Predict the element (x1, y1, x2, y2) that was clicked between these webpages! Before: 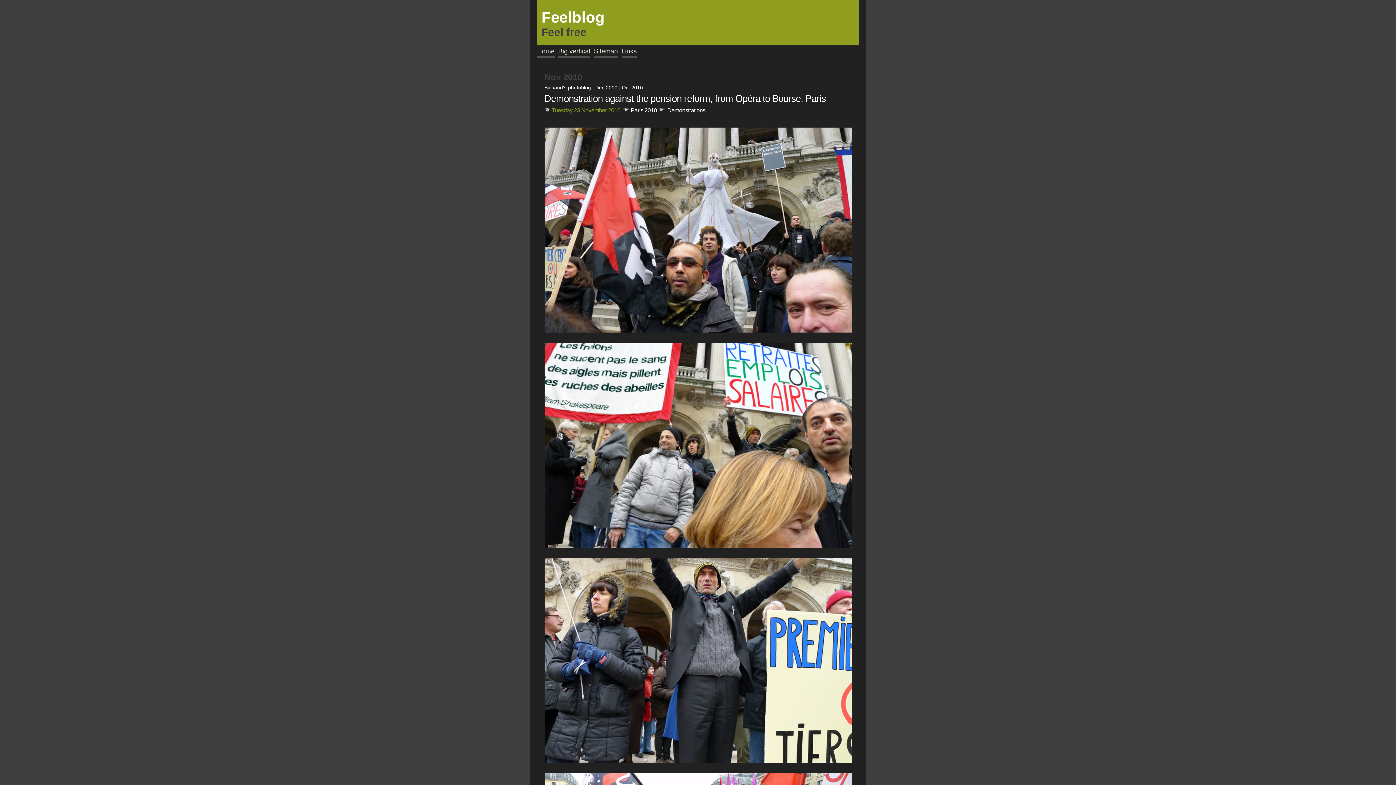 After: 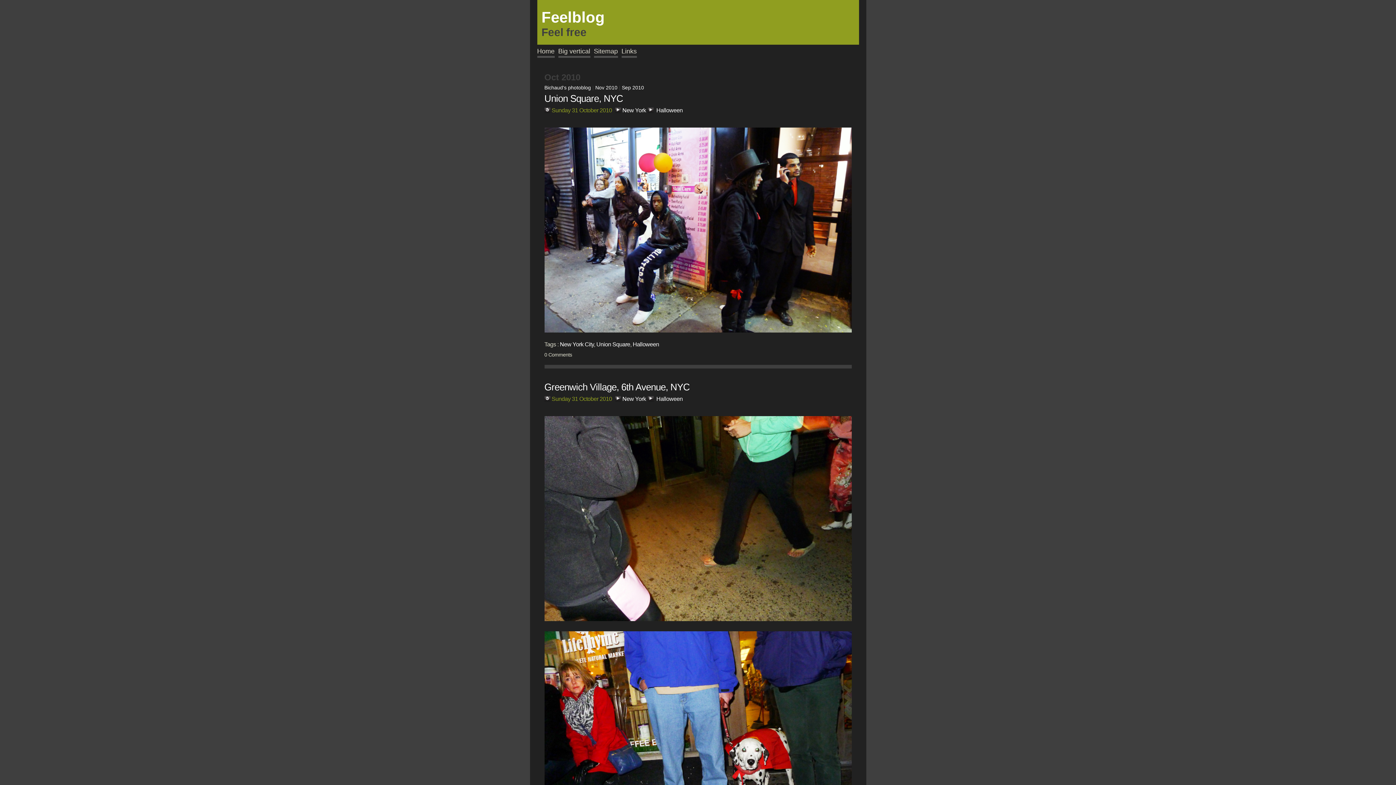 Action: label: Oct 2010 bbox: (622, 84, 643, 90)